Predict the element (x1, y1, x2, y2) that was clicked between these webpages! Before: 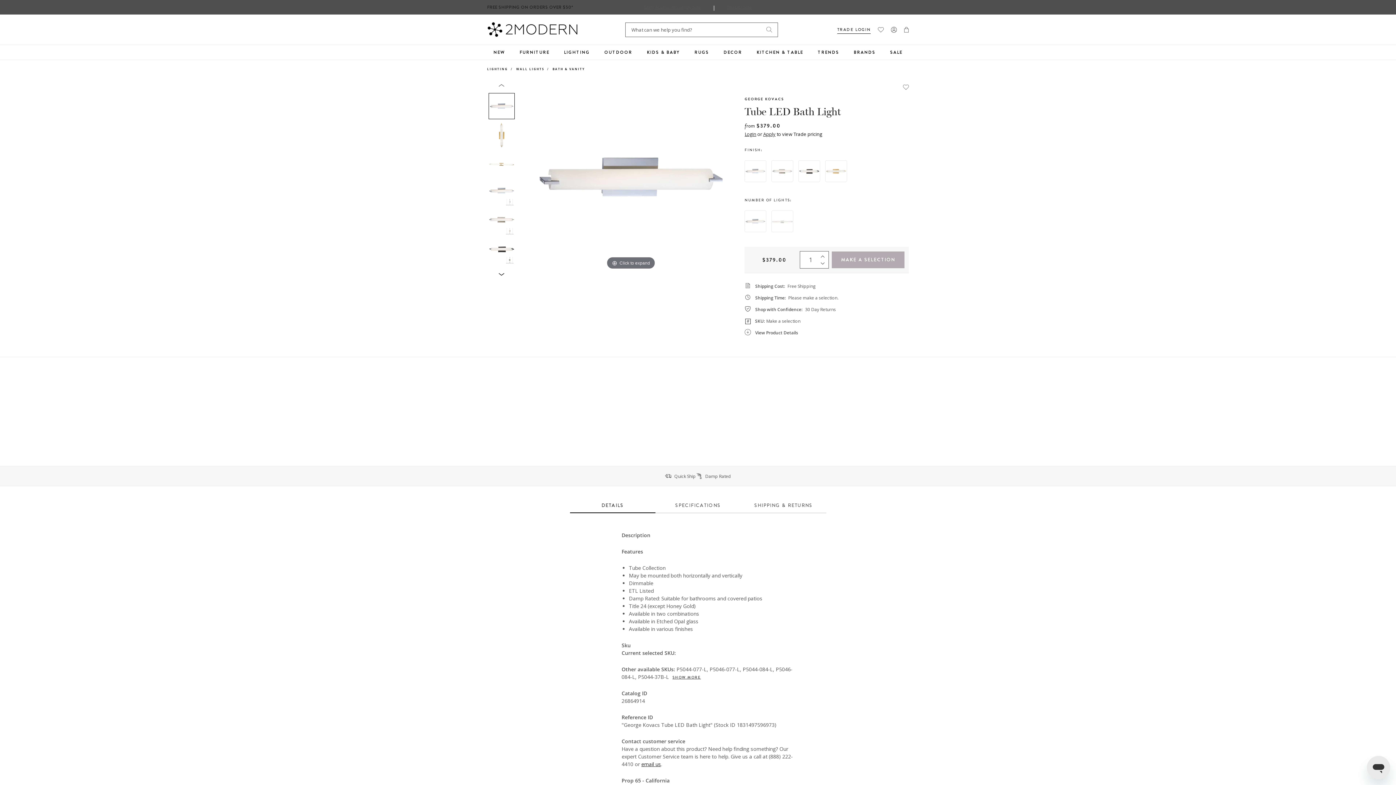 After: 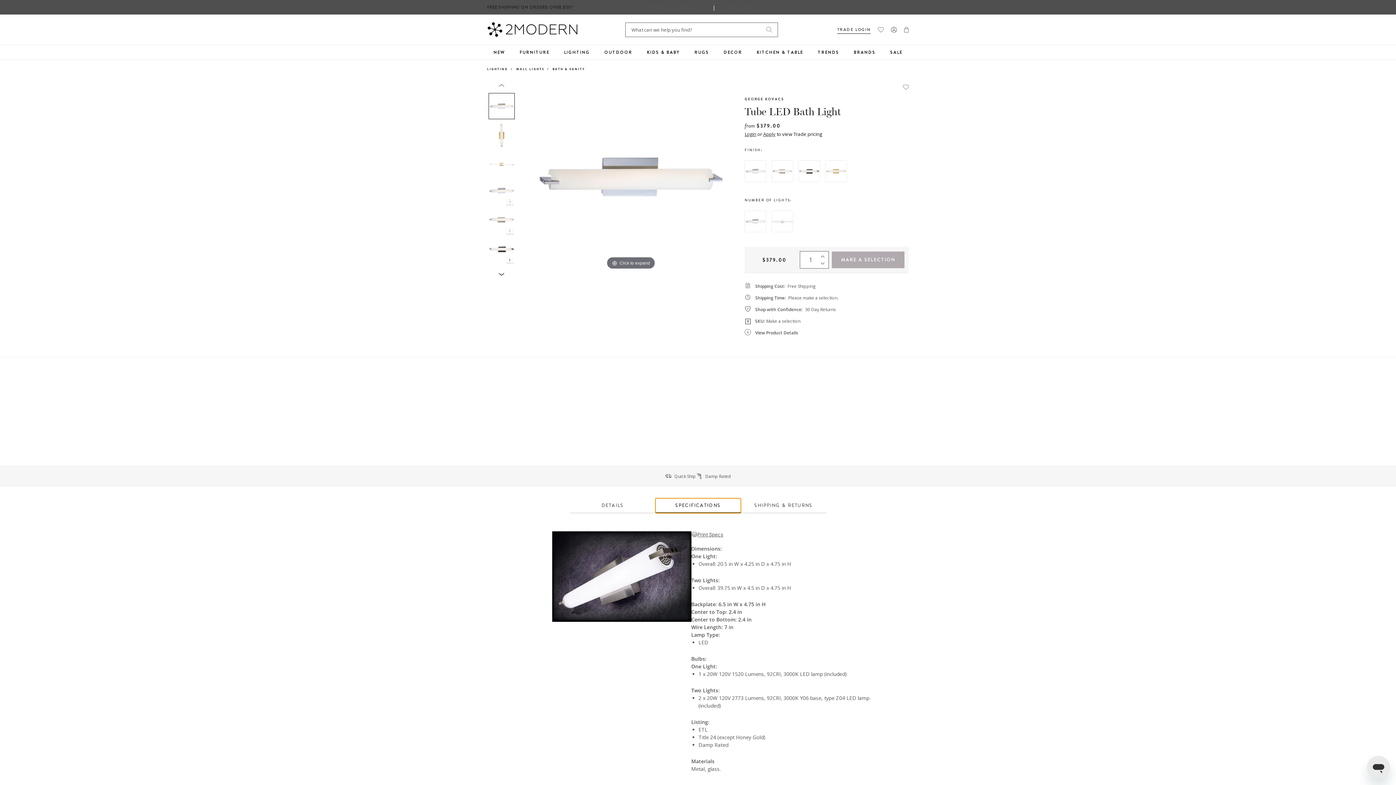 Action: bbox: (655, 498, 740, 513) label: SPECIFICATIONS